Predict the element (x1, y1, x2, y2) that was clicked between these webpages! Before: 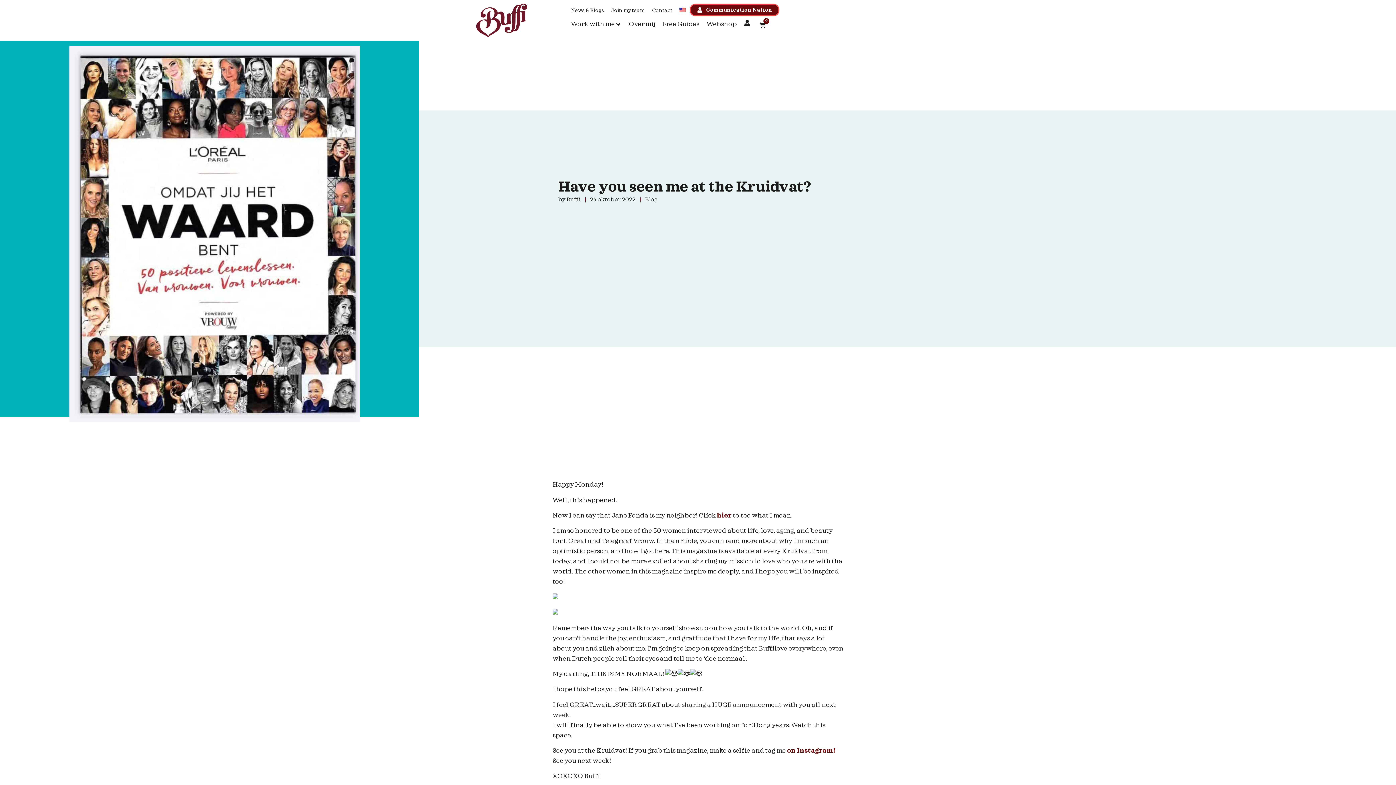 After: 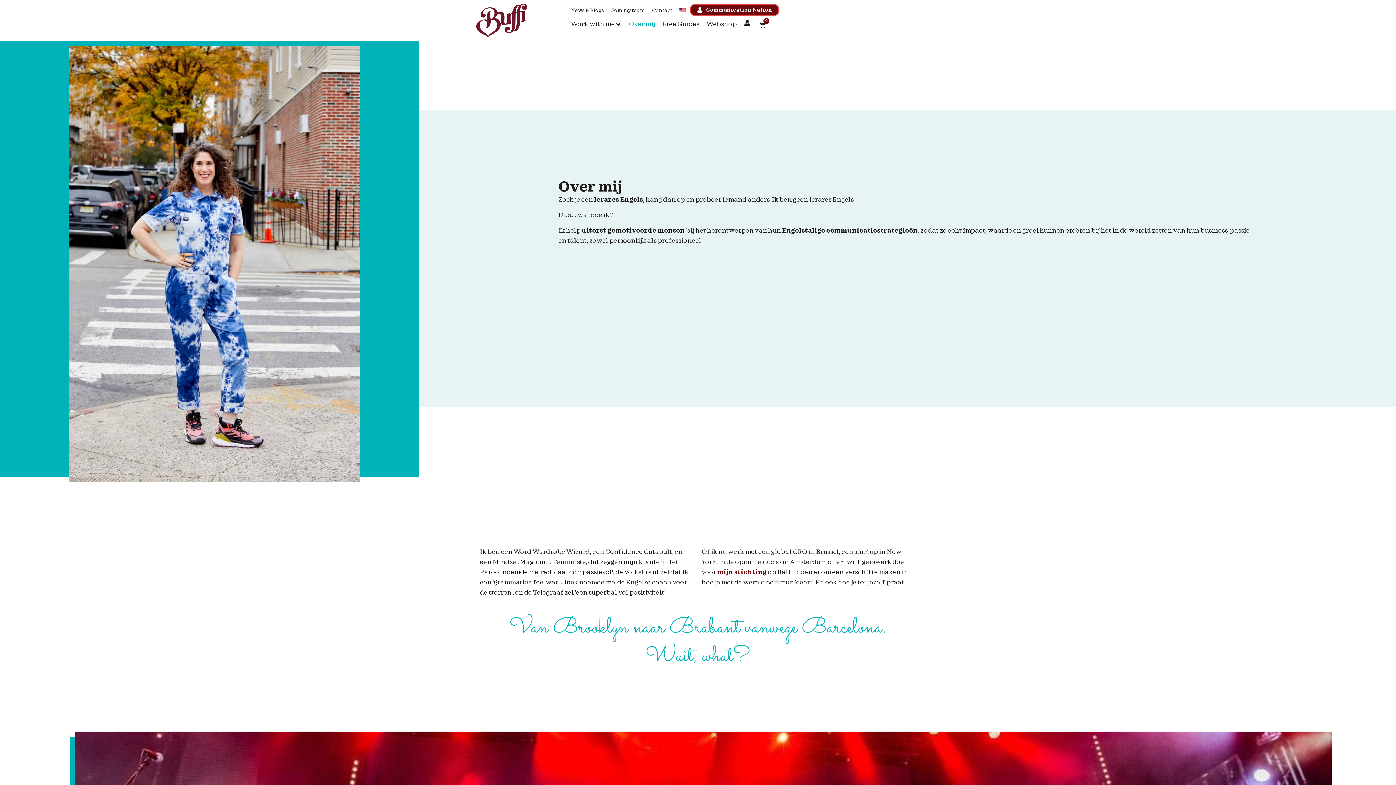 Action: bbox: (628, 19, 655, 29) label: Over mij